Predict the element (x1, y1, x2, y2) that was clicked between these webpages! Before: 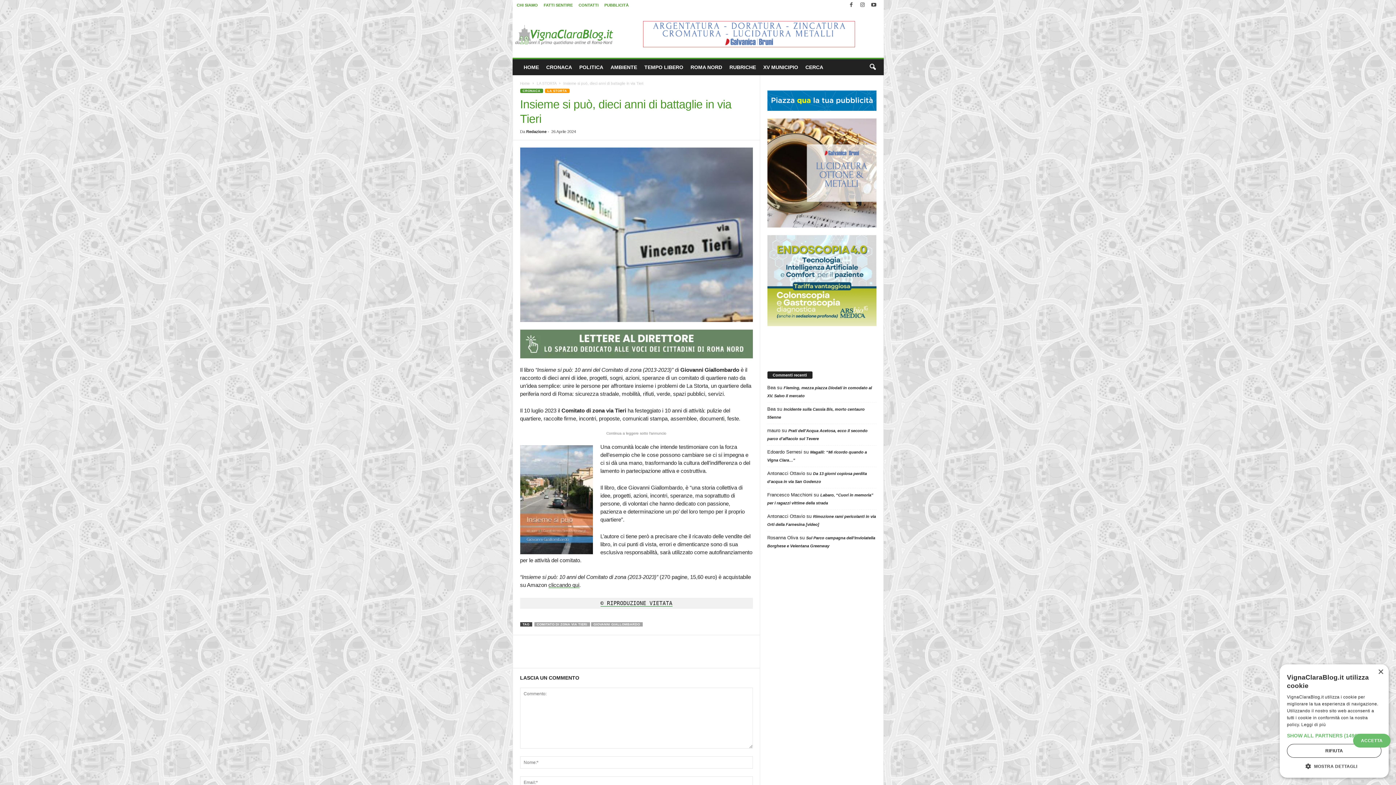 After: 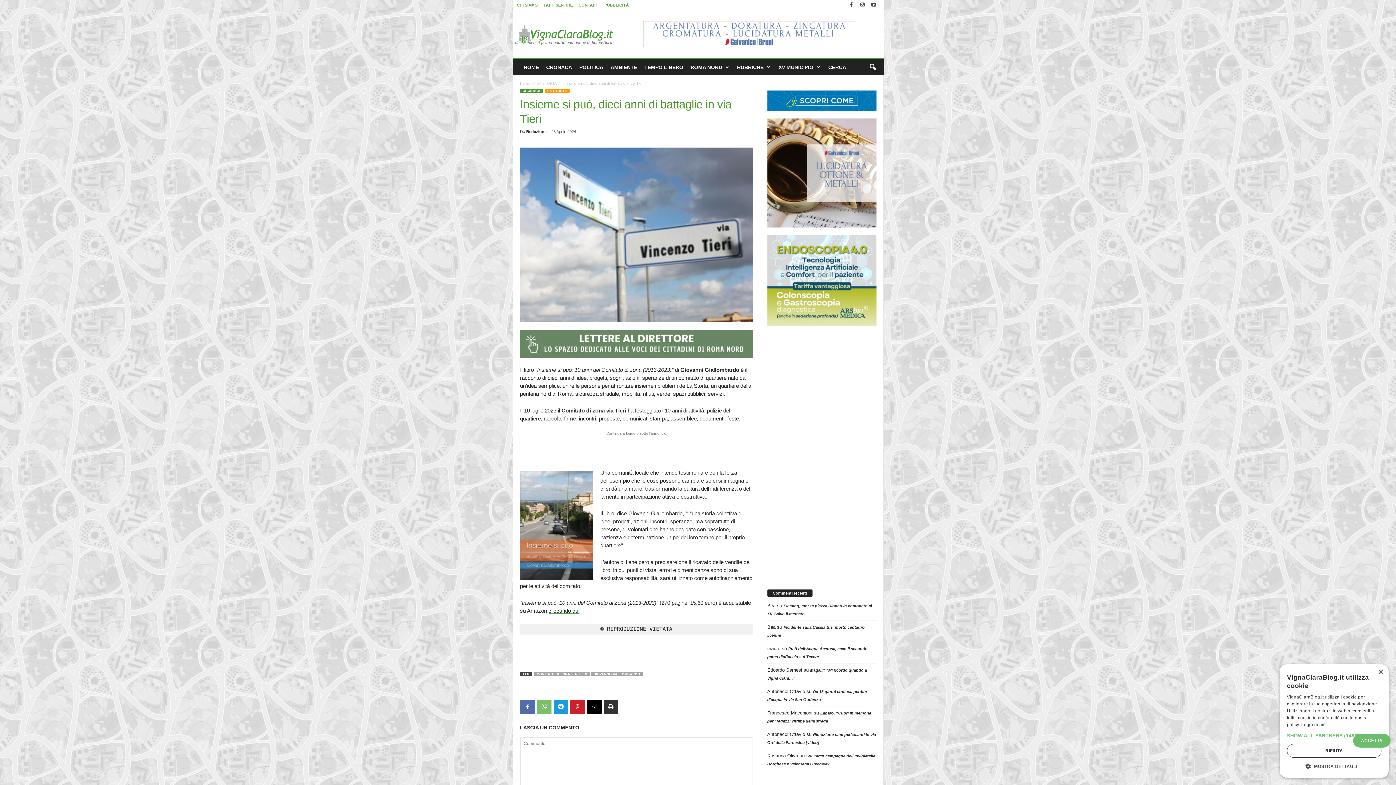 Action: bbox: (553, 650, 568, 664)